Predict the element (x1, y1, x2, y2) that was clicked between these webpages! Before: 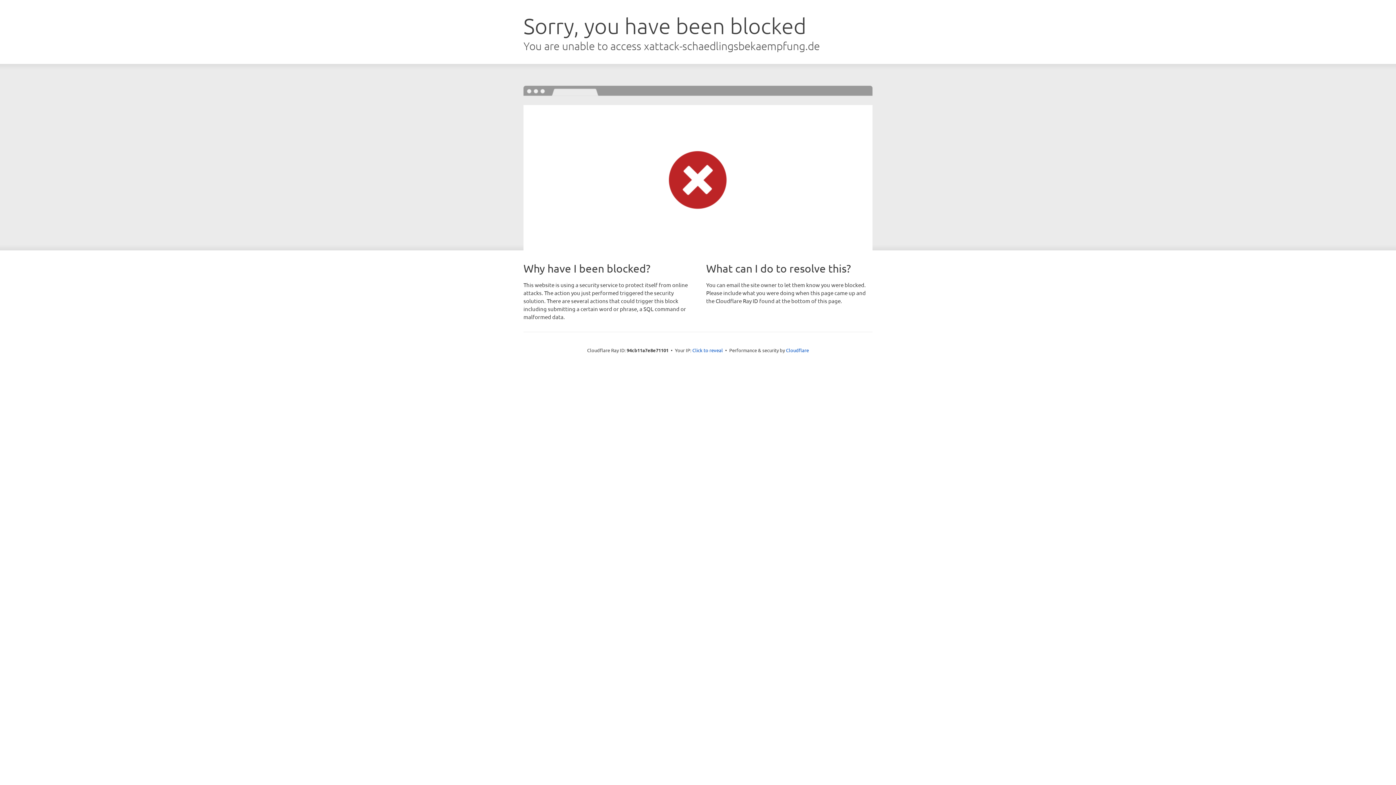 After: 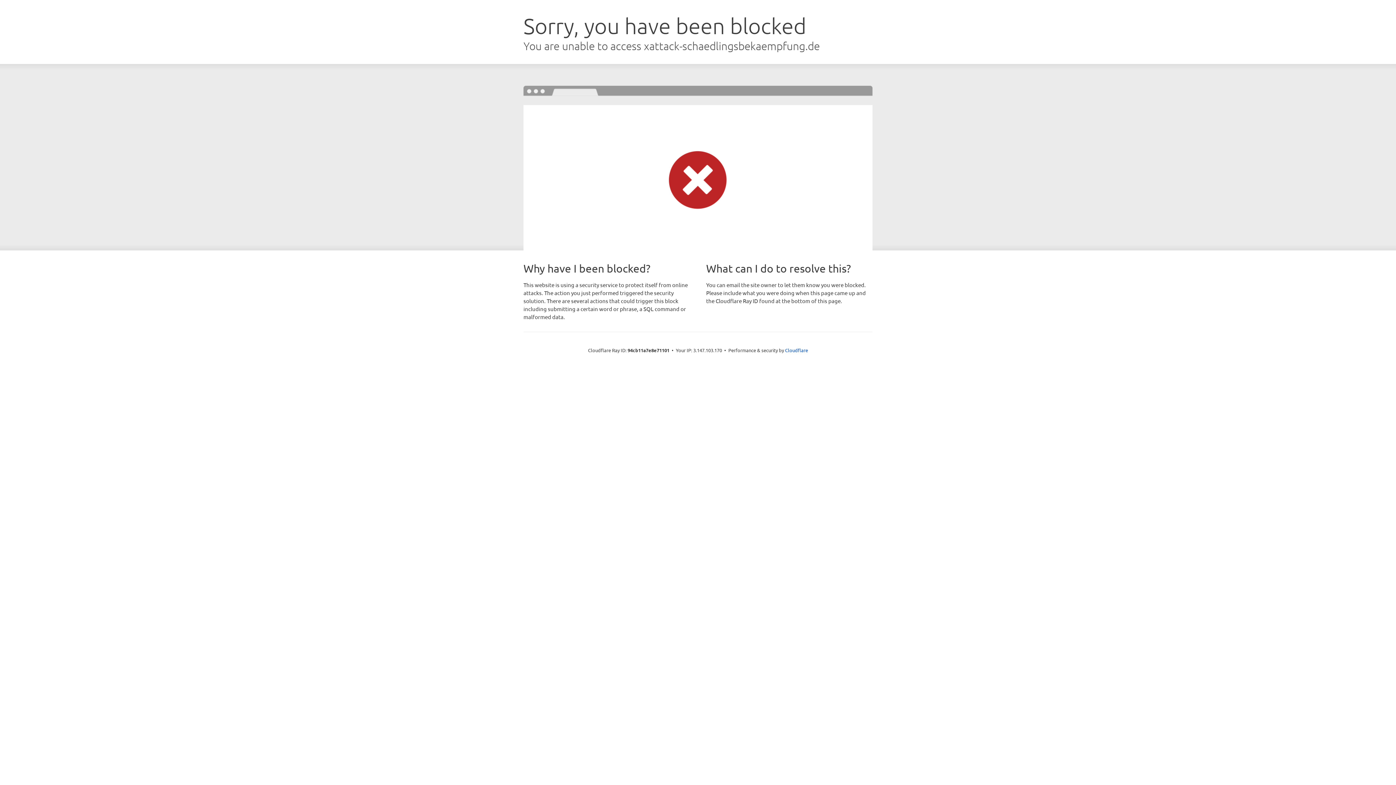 Action: bbox: (692, 346, 723, 353) label: Click to reveal